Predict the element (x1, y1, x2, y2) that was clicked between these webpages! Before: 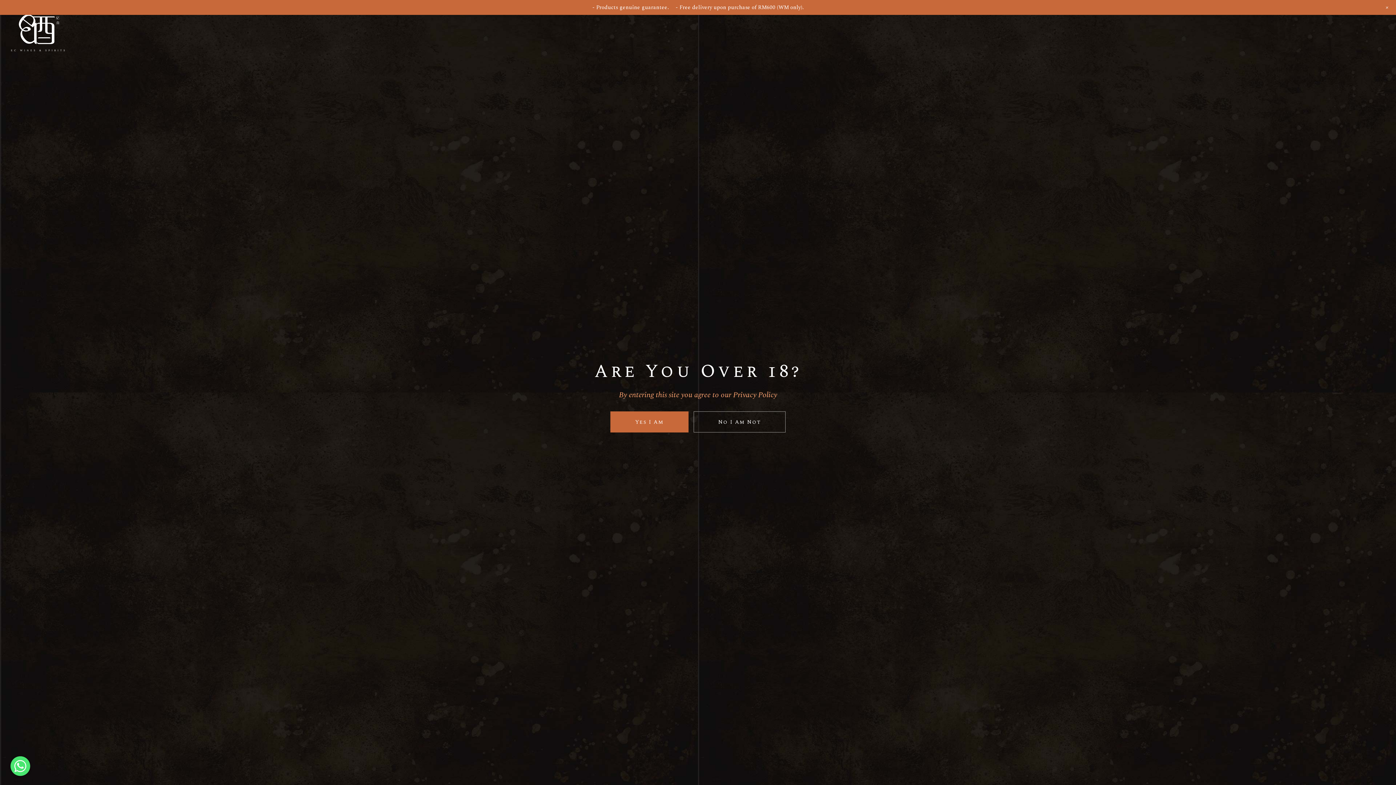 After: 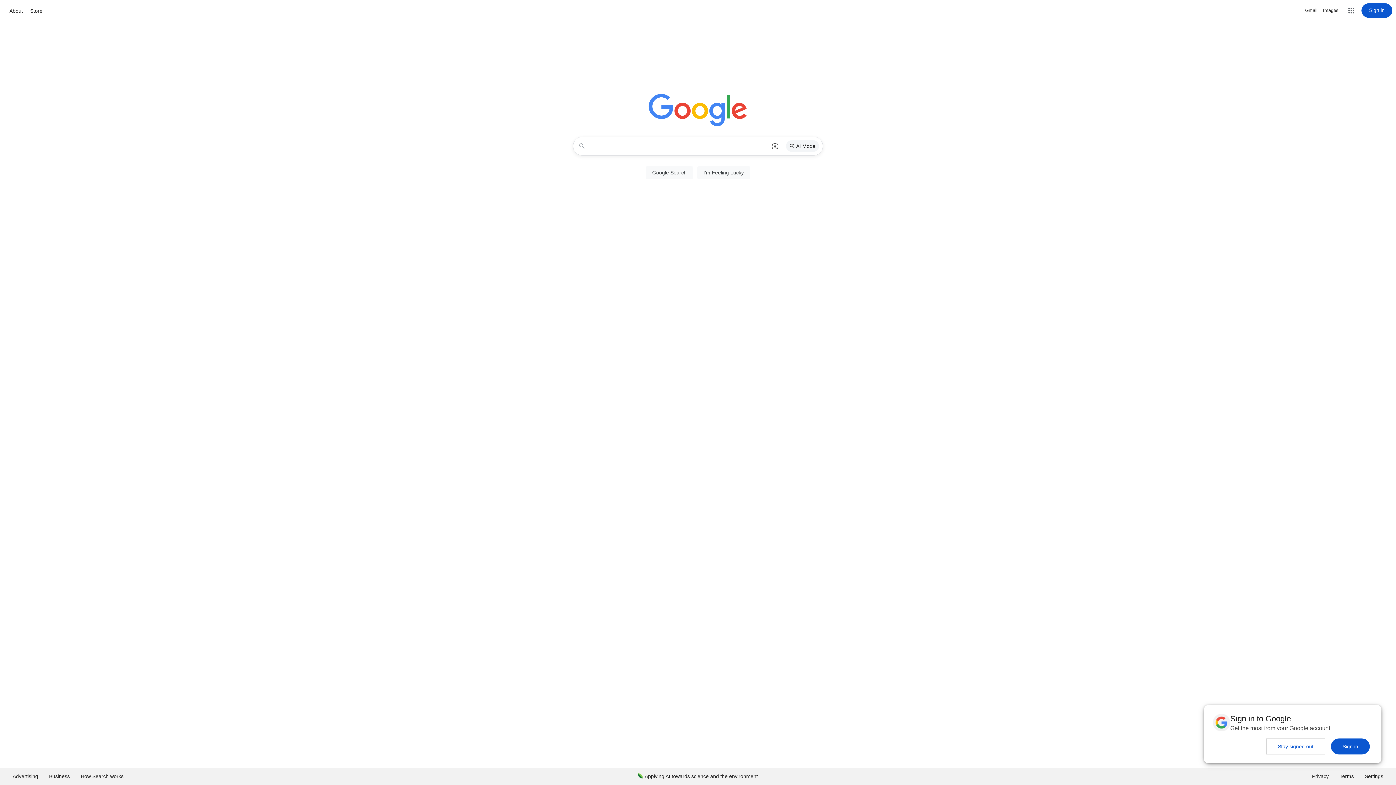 Action: label: No I Am Not bbox: (693, 411, 785, 432)